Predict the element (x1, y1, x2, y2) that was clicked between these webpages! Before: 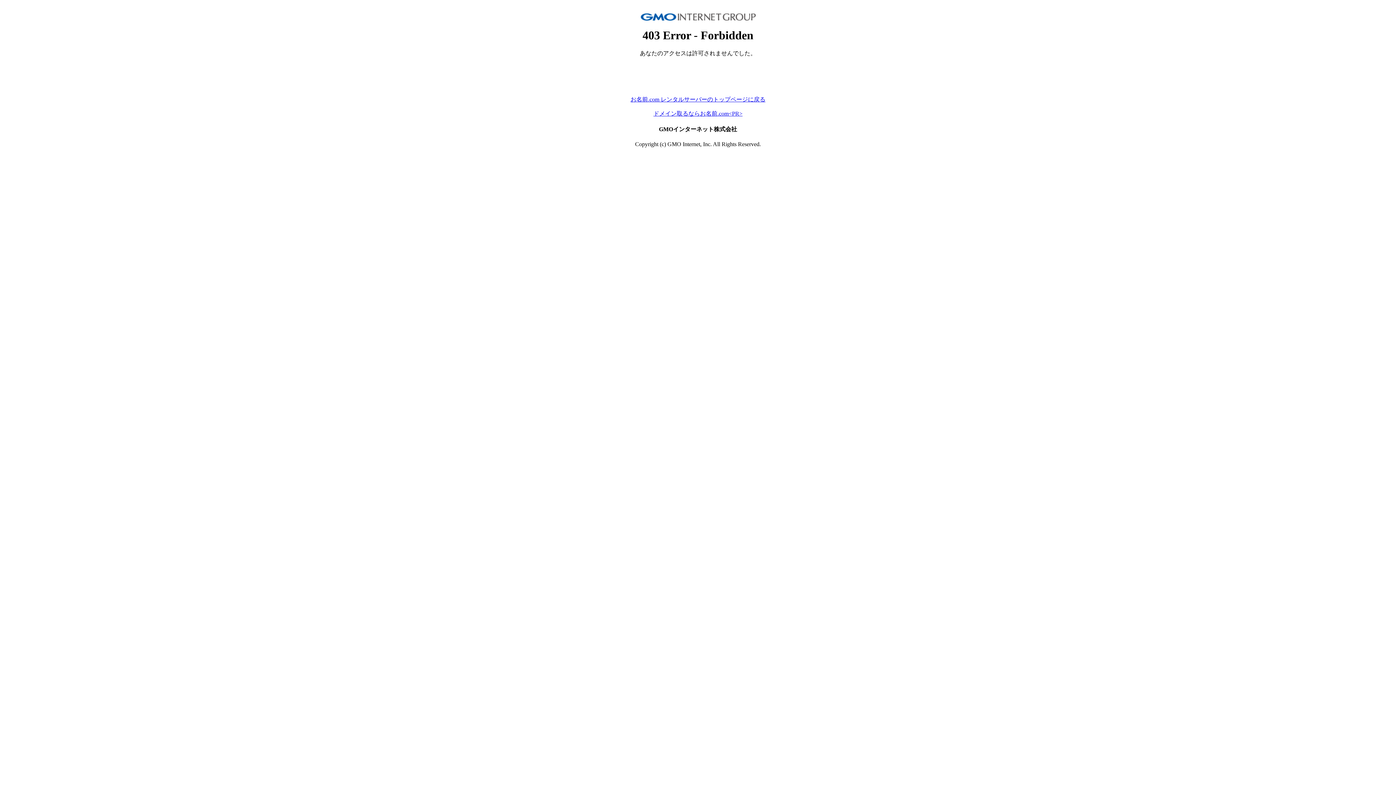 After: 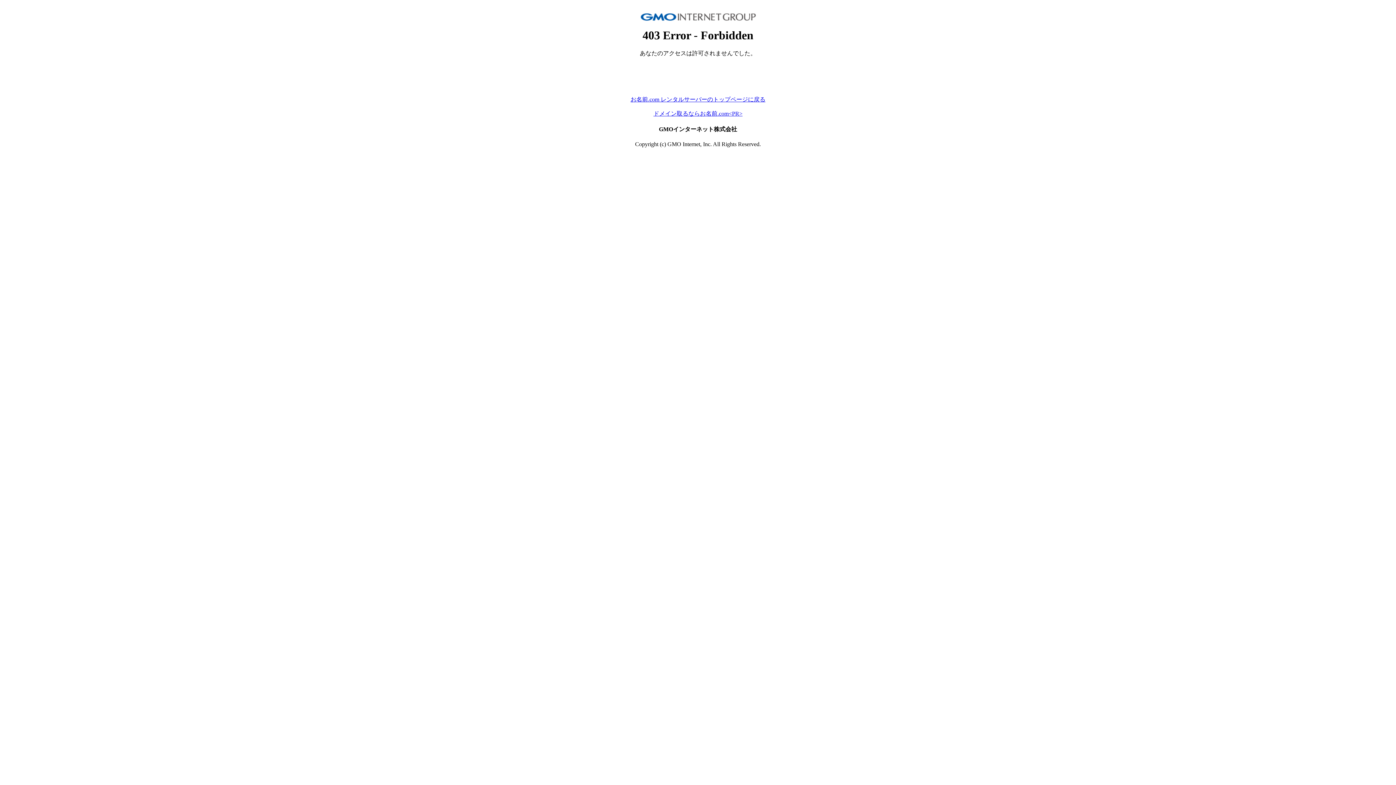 Action: bbox: (630, 96, 765, 102) label: お名前.com レンタルサーバーのトップページに戻る